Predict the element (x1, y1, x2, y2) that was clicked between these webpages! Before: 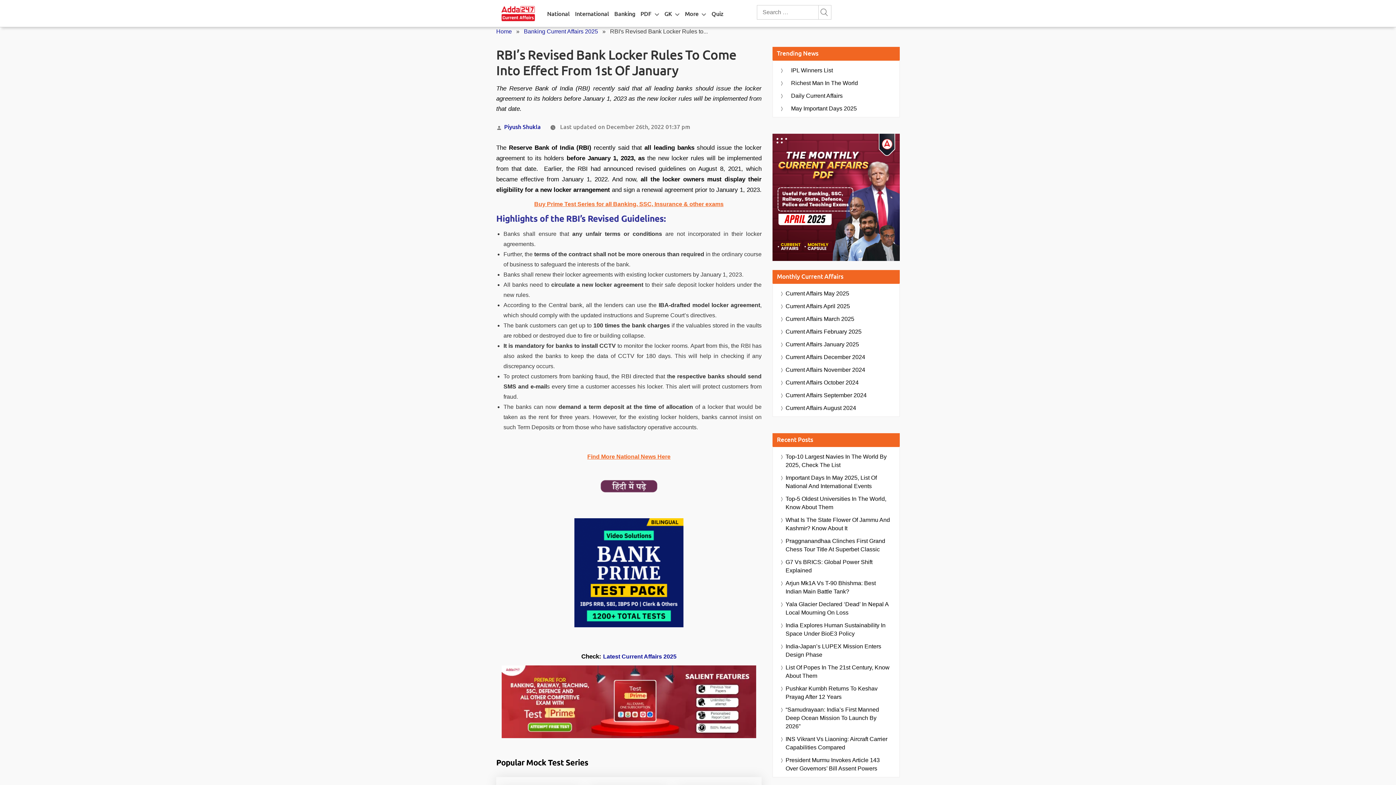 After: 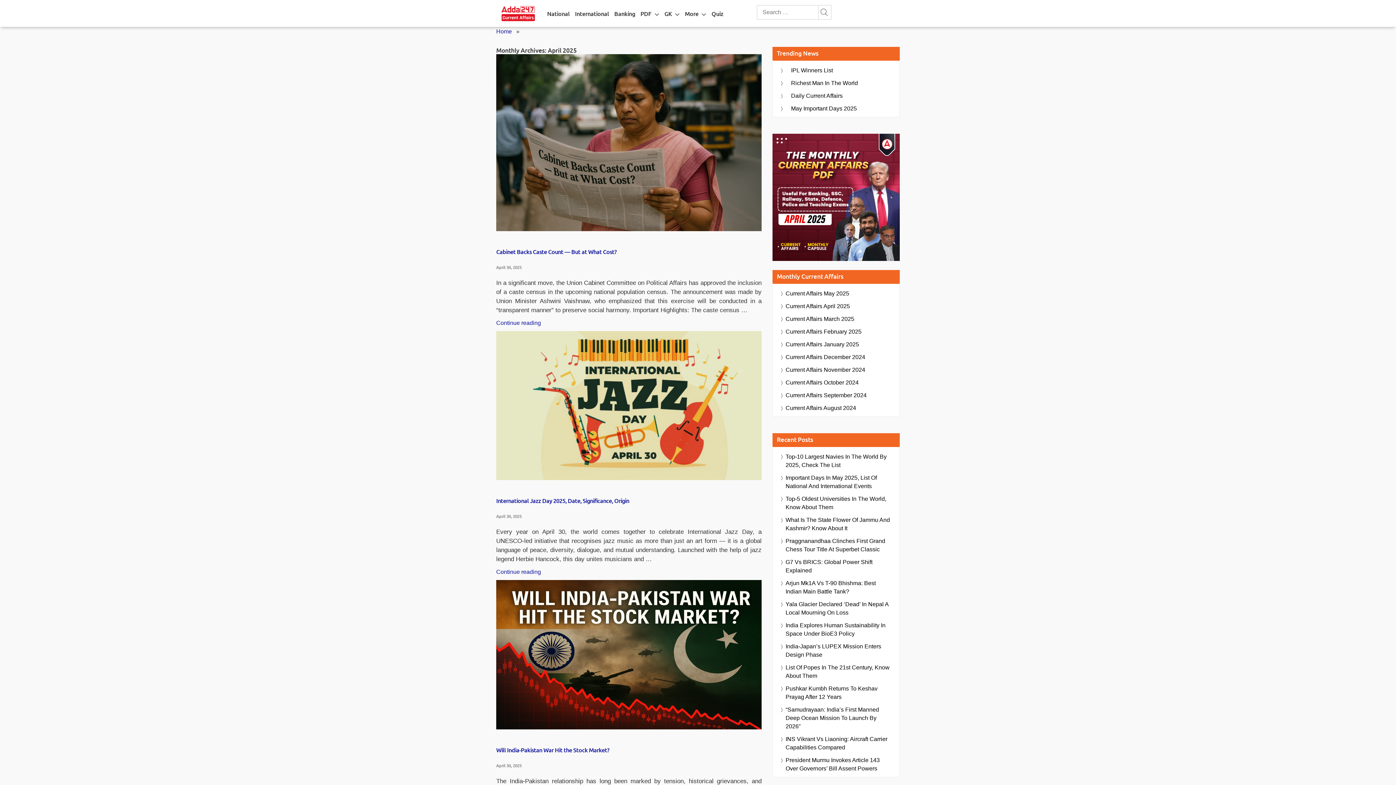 Action: label: Current Affairs April 2025 bbox: (785, 302, 850, 310)